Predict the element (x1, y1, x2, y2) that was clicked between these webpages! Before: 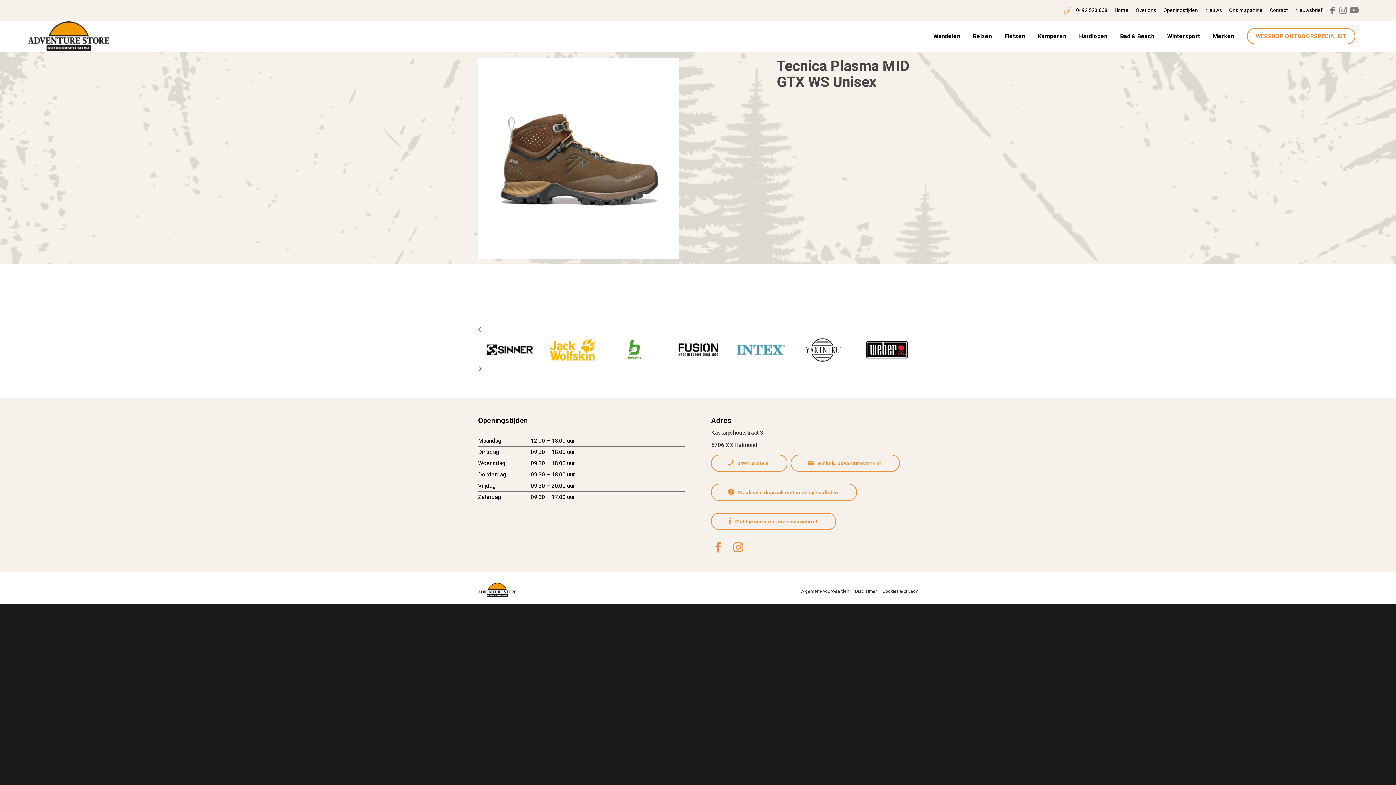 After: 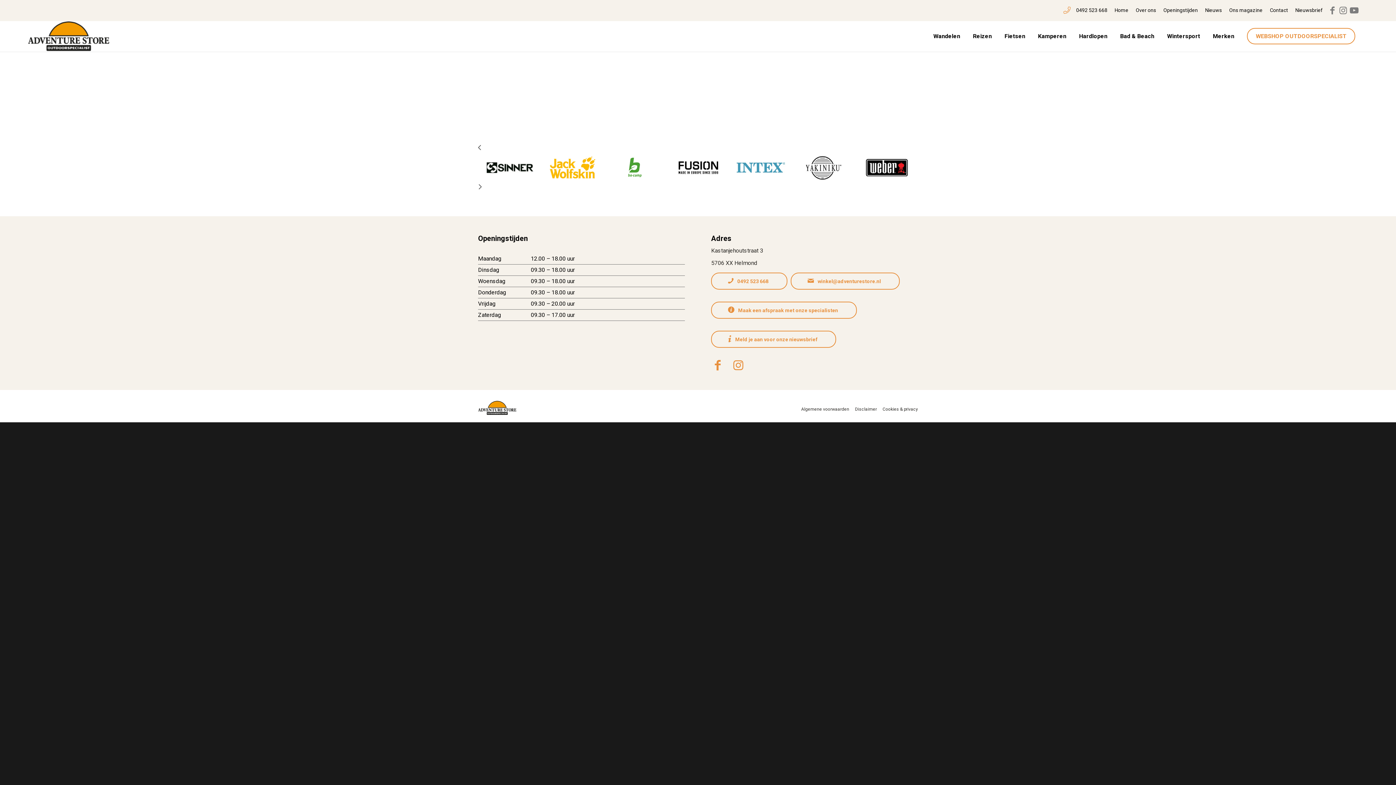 Action: label: Nieuwsbrief bbox: (1295, 4, 1323, 15)